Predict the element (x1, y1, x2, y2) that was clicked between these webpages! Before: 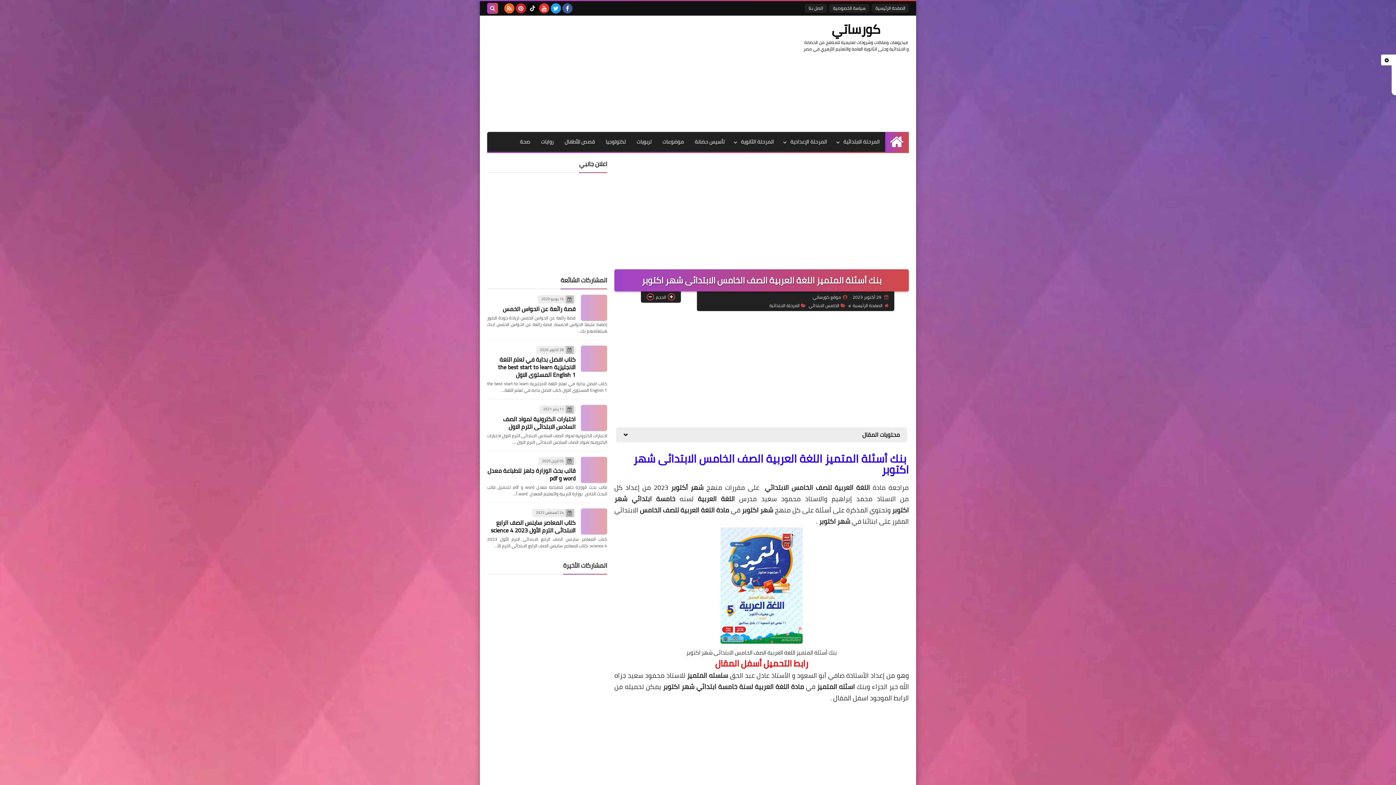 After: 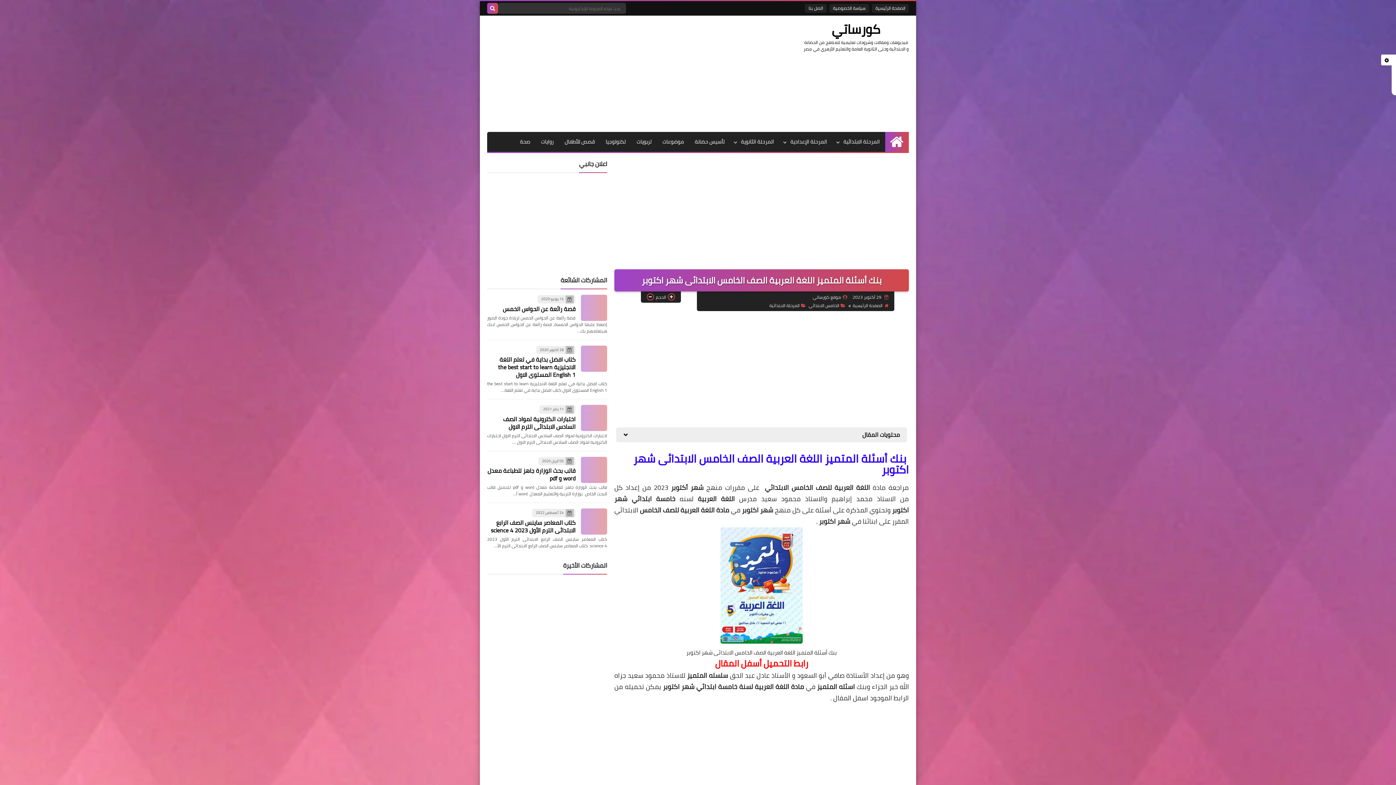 Action: bbox: (487, 2, 498, 13)